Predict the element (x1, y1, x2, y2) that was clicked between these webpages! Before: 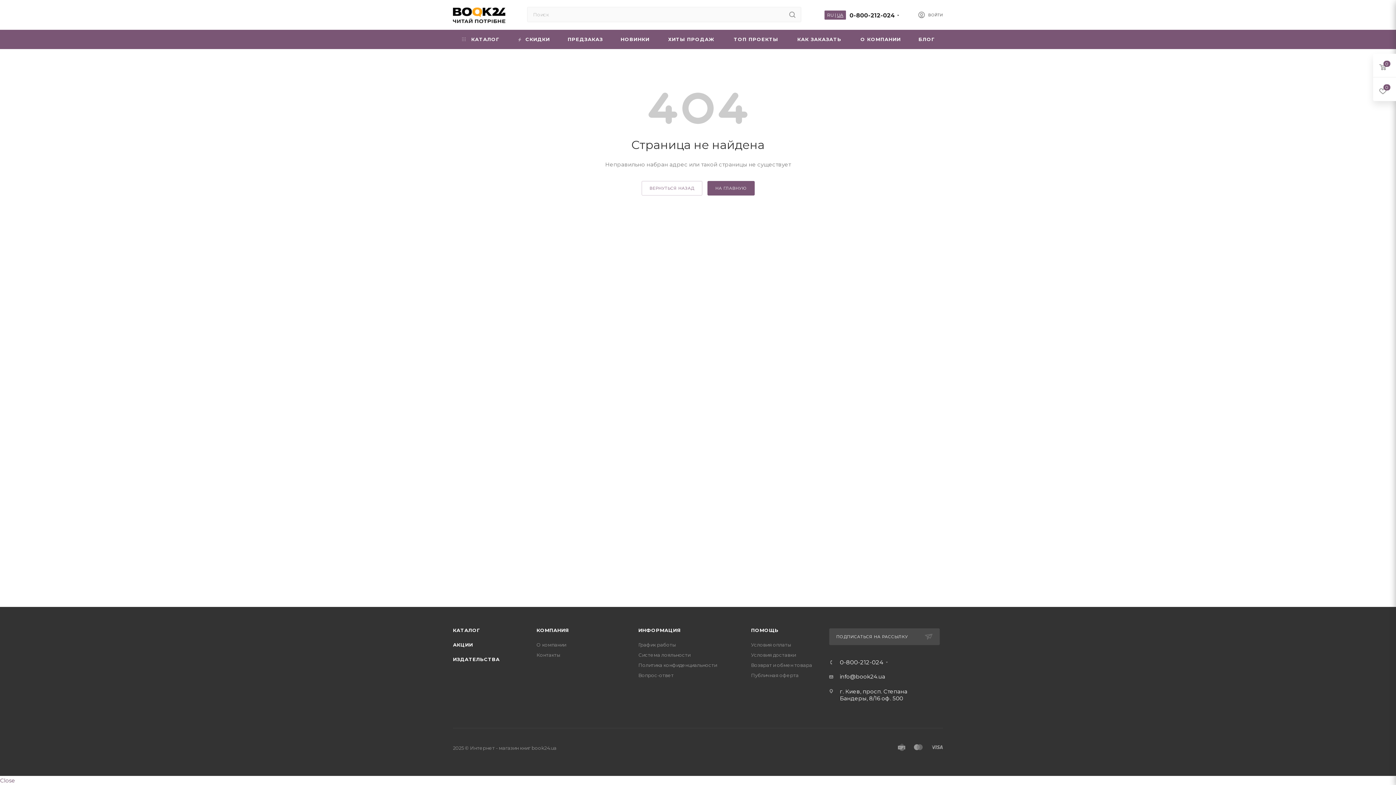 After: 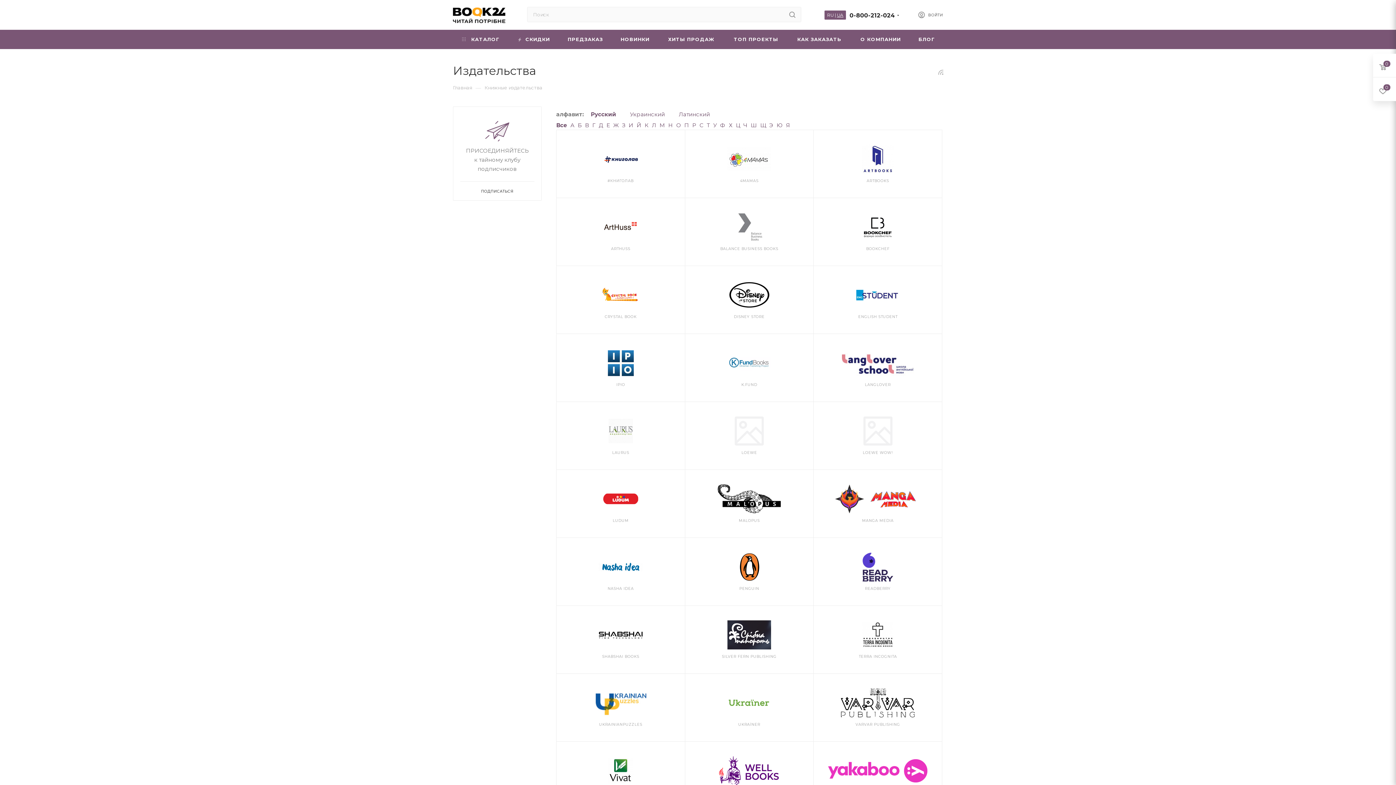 Action: label: ИЗДАТЕЛЬСТВА bbox: (453, 656, 499, 662)